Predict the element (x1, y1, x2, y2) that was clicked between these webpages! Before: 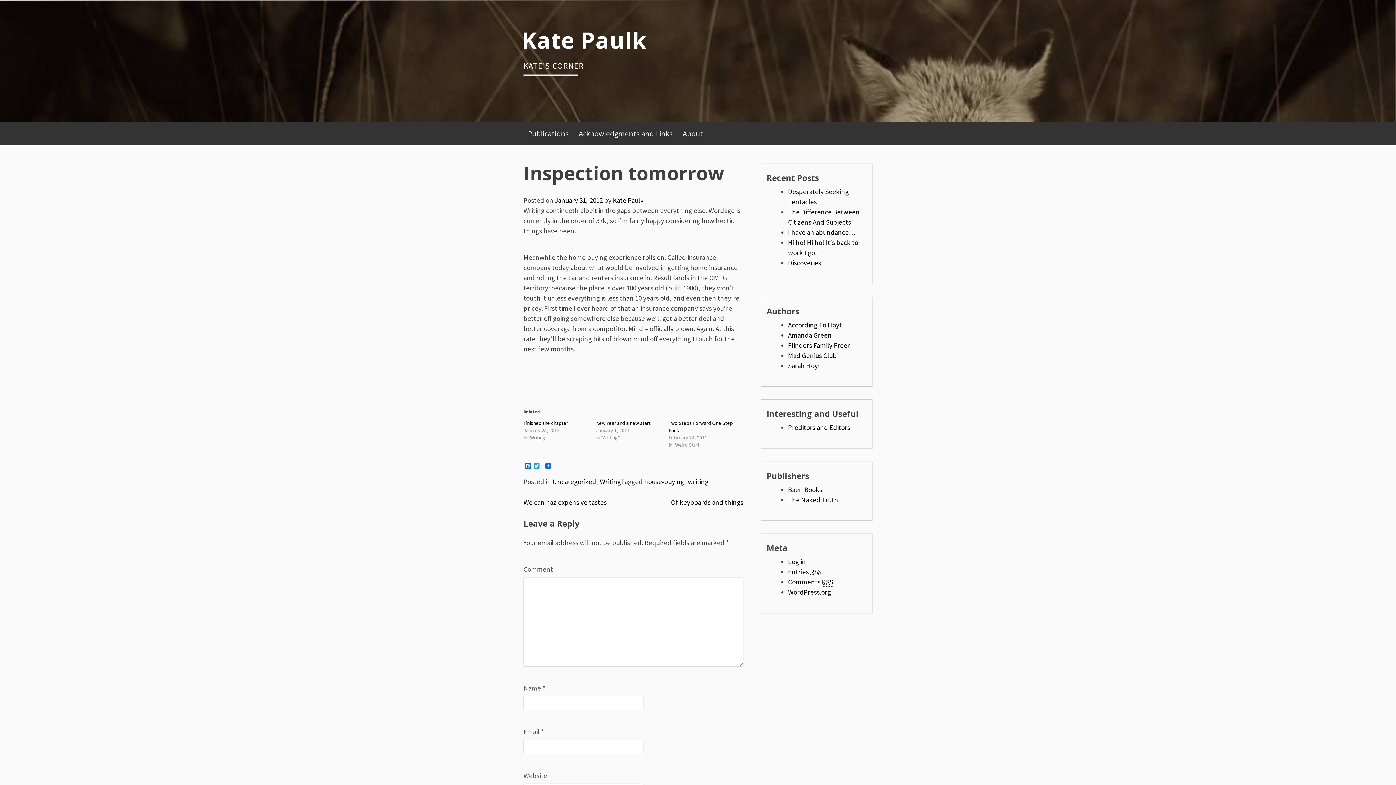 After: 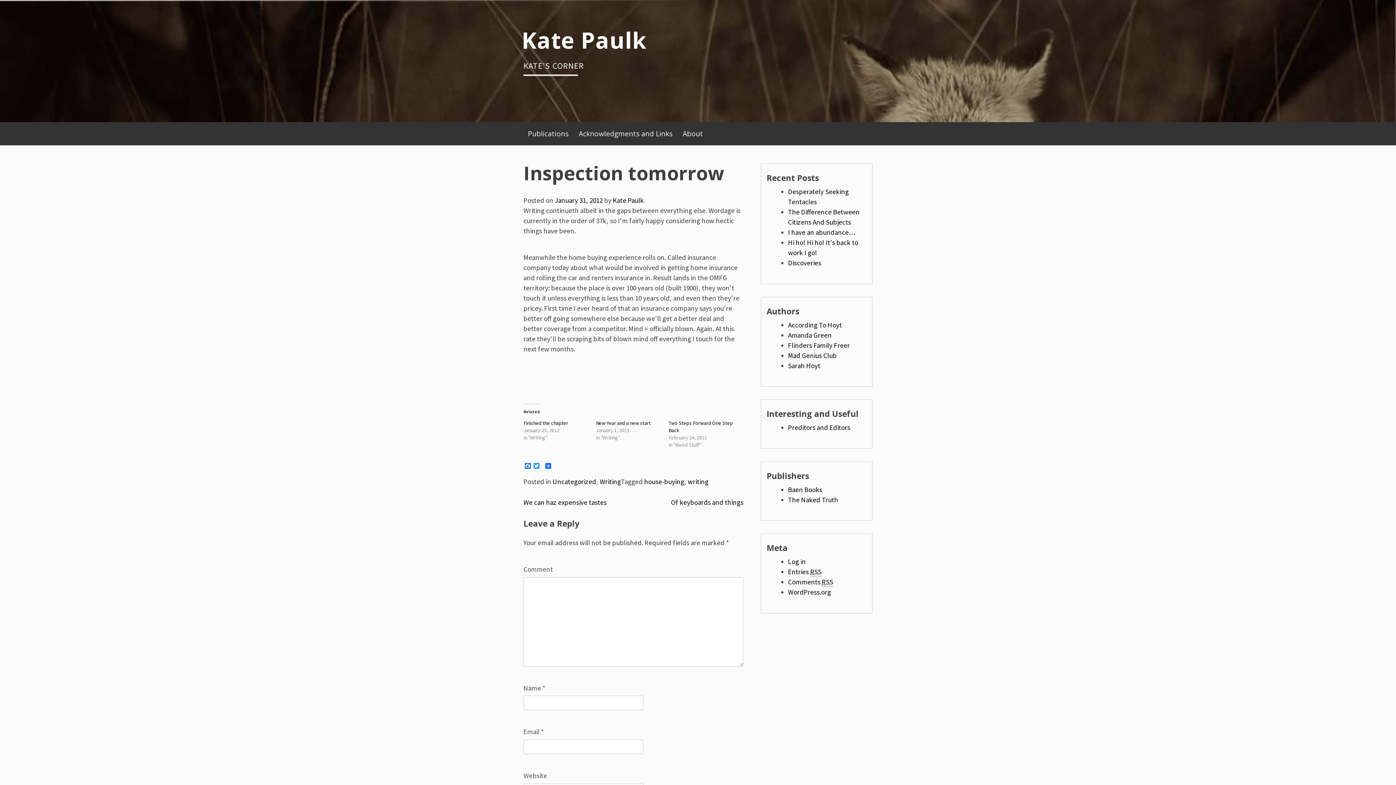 Action: bbox: (788, 361, 820, 370) label: Sarah Hoyt